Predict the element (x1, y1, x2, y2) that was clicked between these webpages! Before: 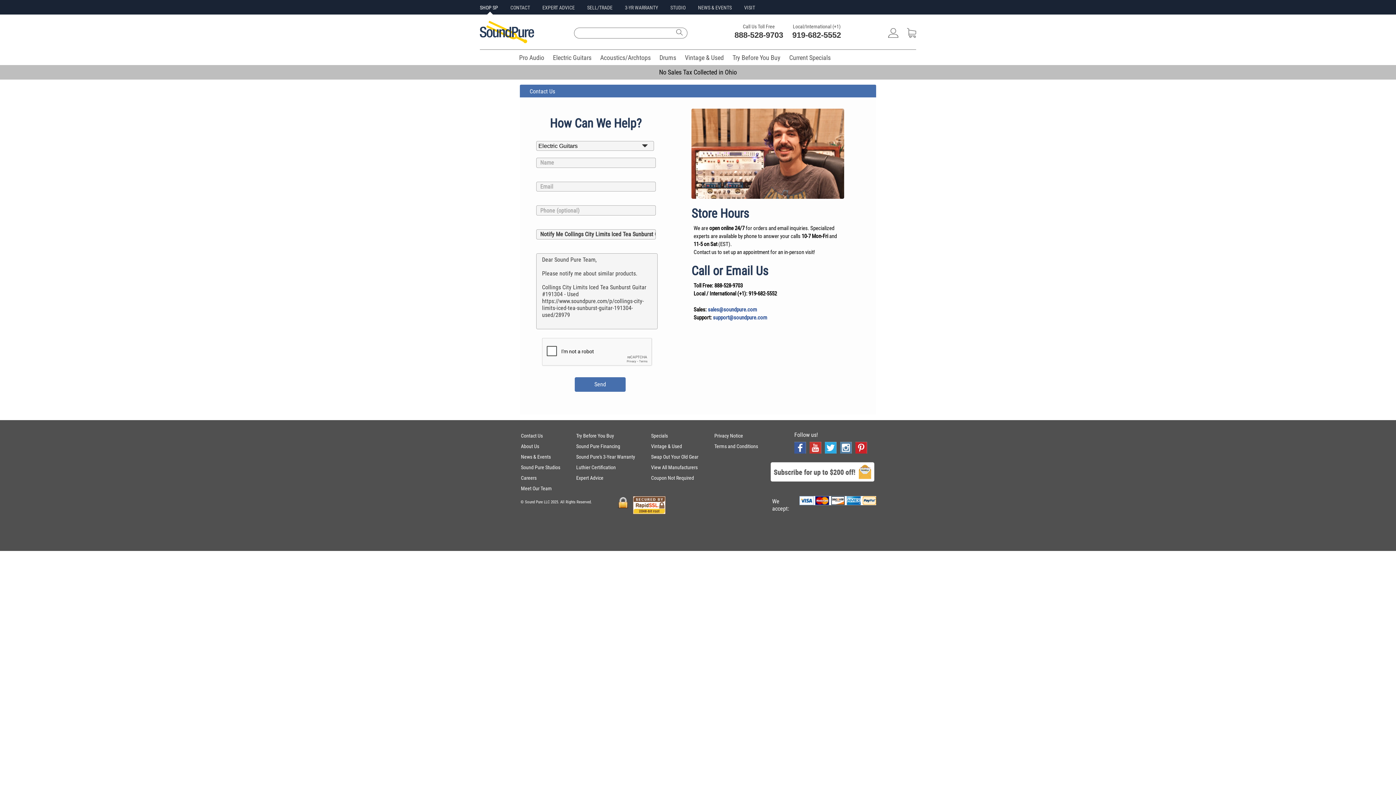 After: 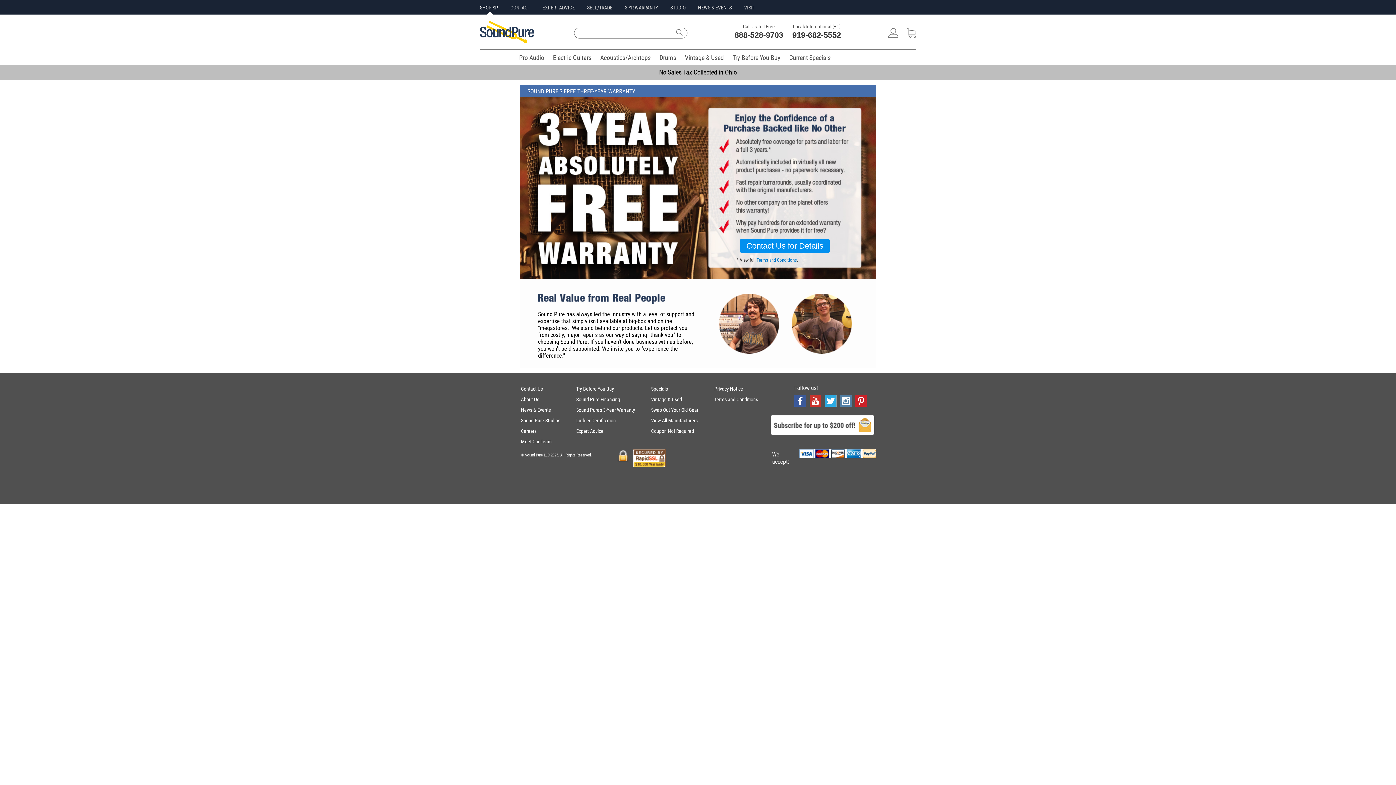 Action: bbox: (625, 4, 658, 10) label: 3-YR WARRANTY